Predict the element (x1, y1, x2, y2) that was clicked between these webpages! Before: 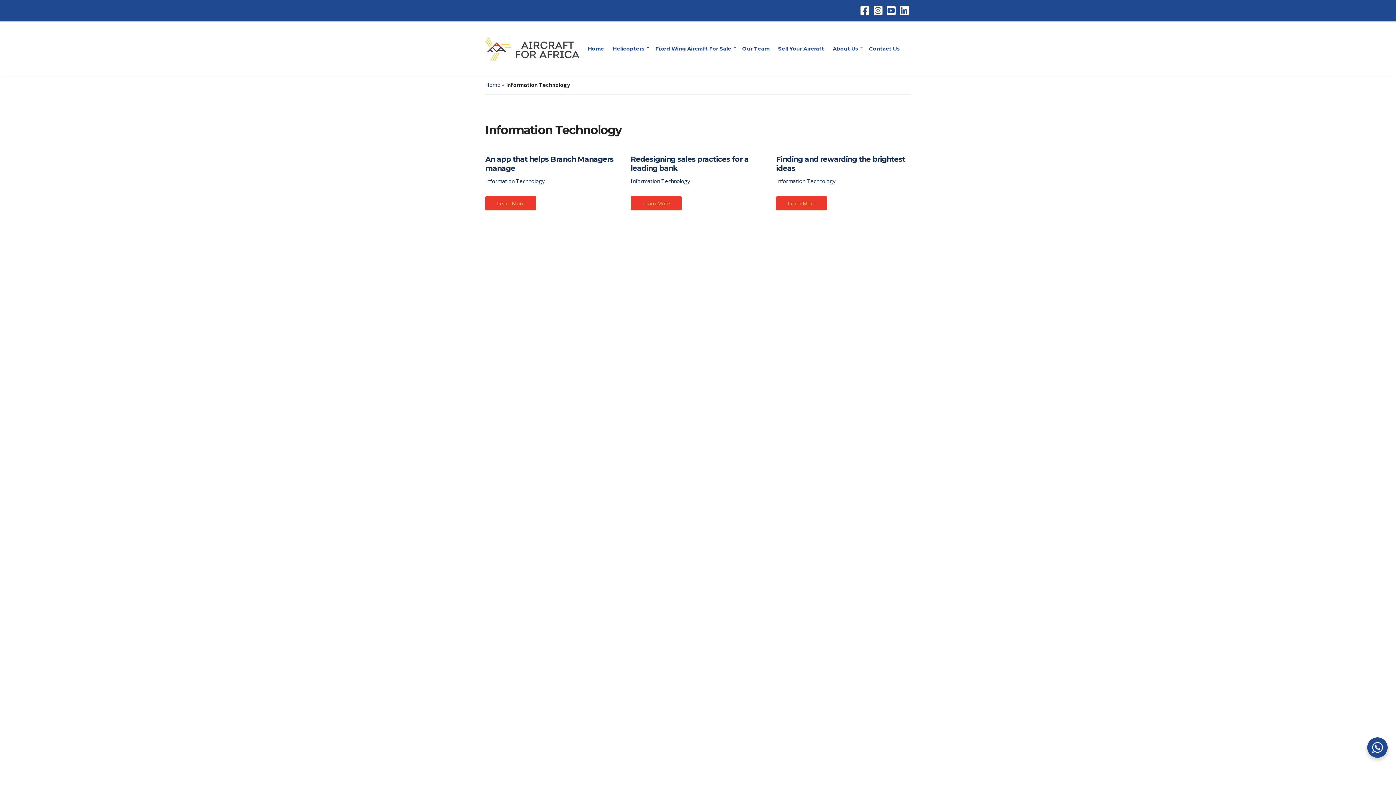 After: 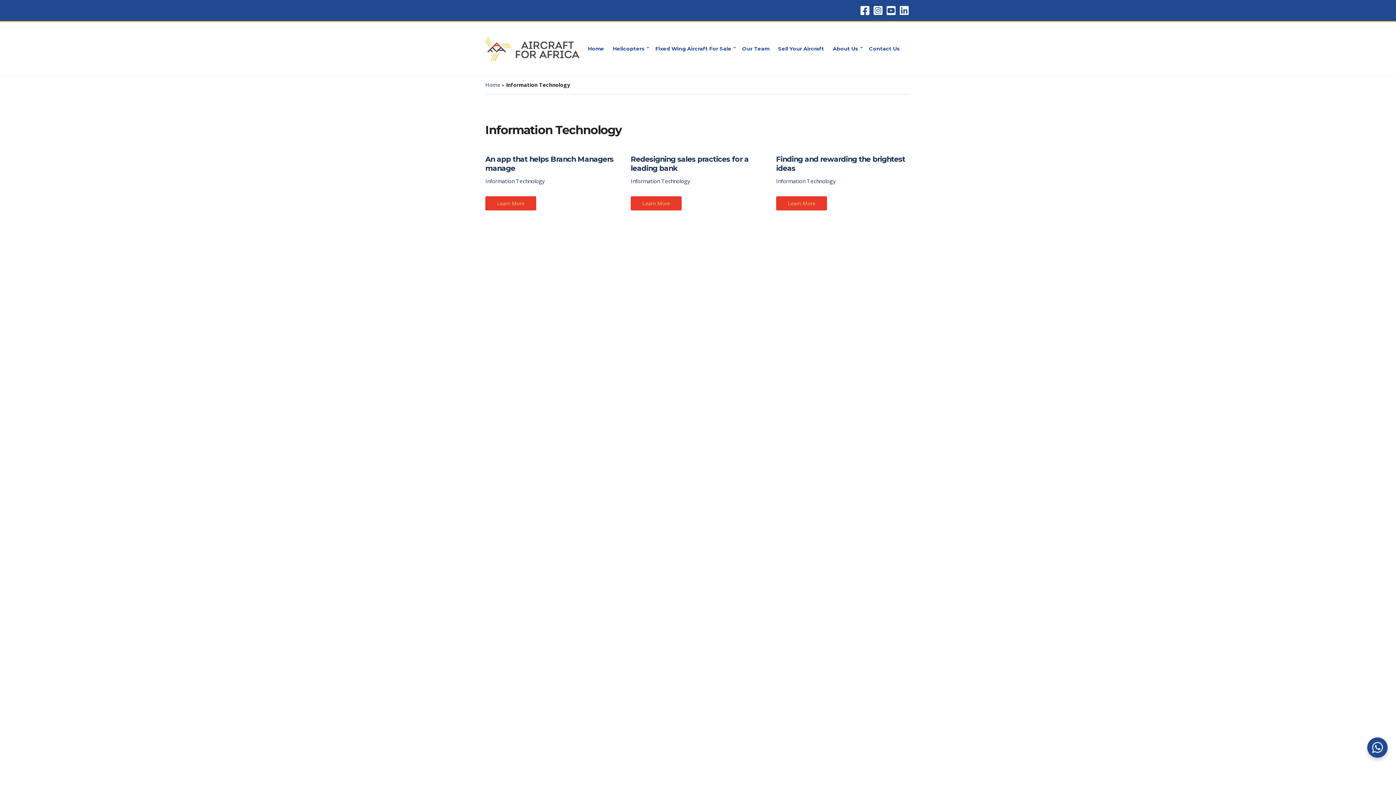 Action: label: Instagram bbox: (873, 5, 883, 15)